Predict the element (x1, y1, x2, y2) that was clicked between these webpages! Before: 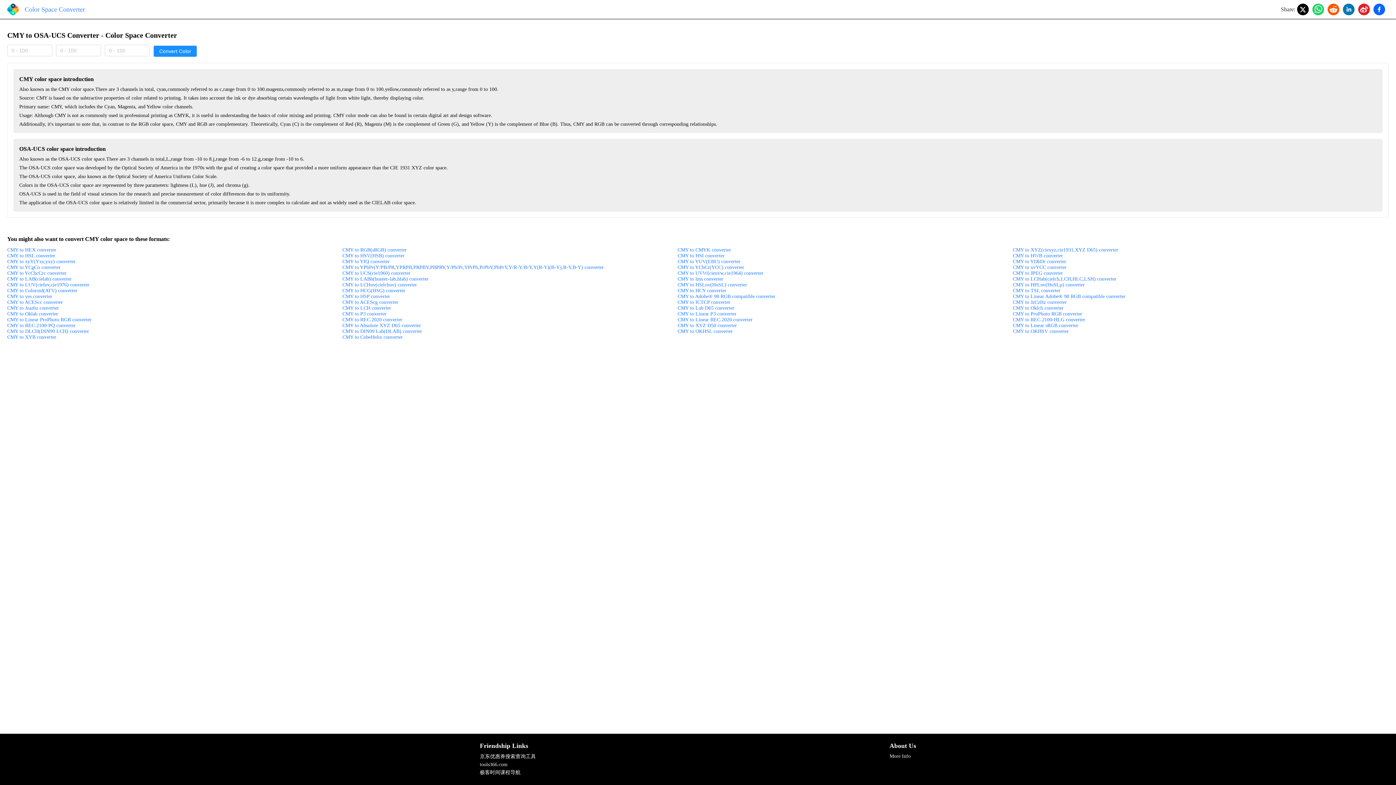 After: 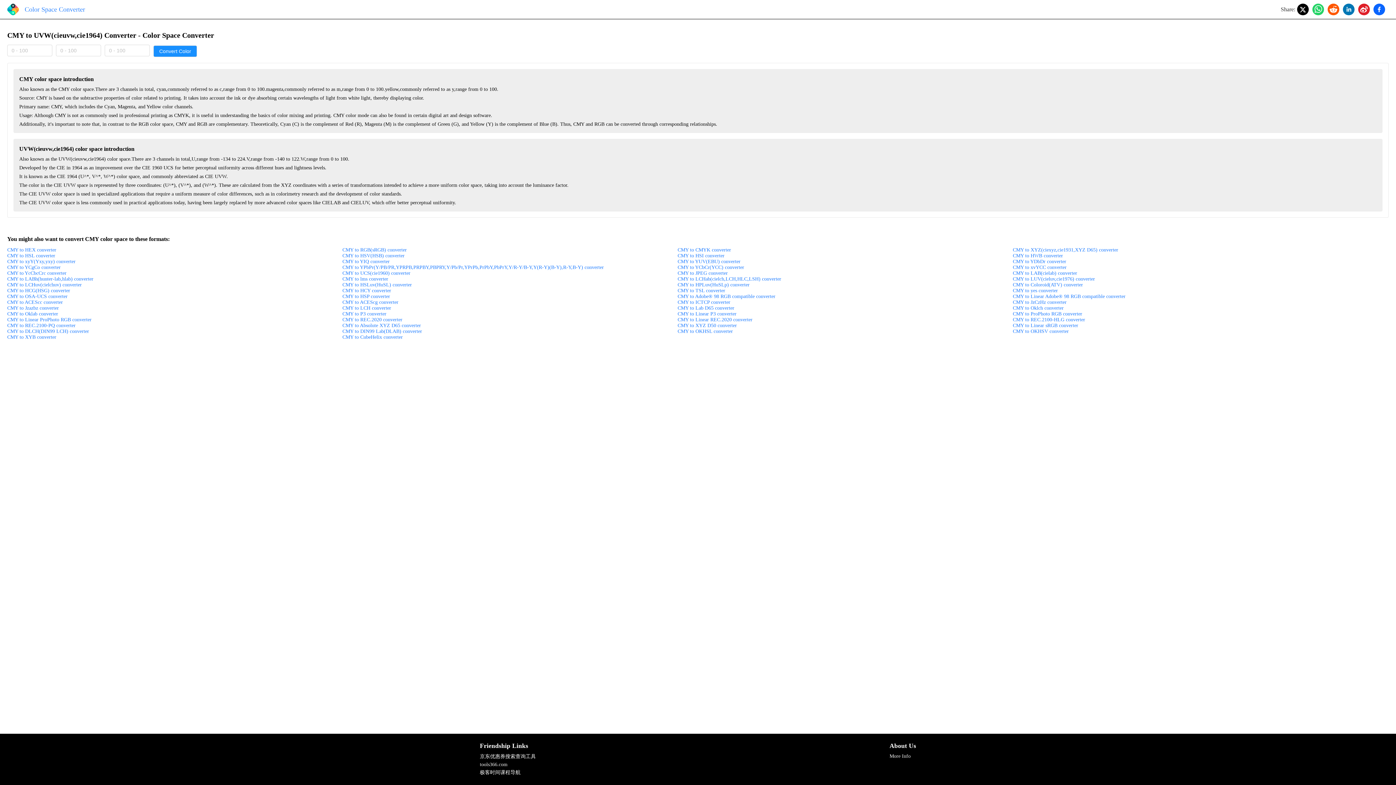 Action: label: CMY to UVW(cieuvw,cie1964) converter bbox: (677, 270, 1013, 276)